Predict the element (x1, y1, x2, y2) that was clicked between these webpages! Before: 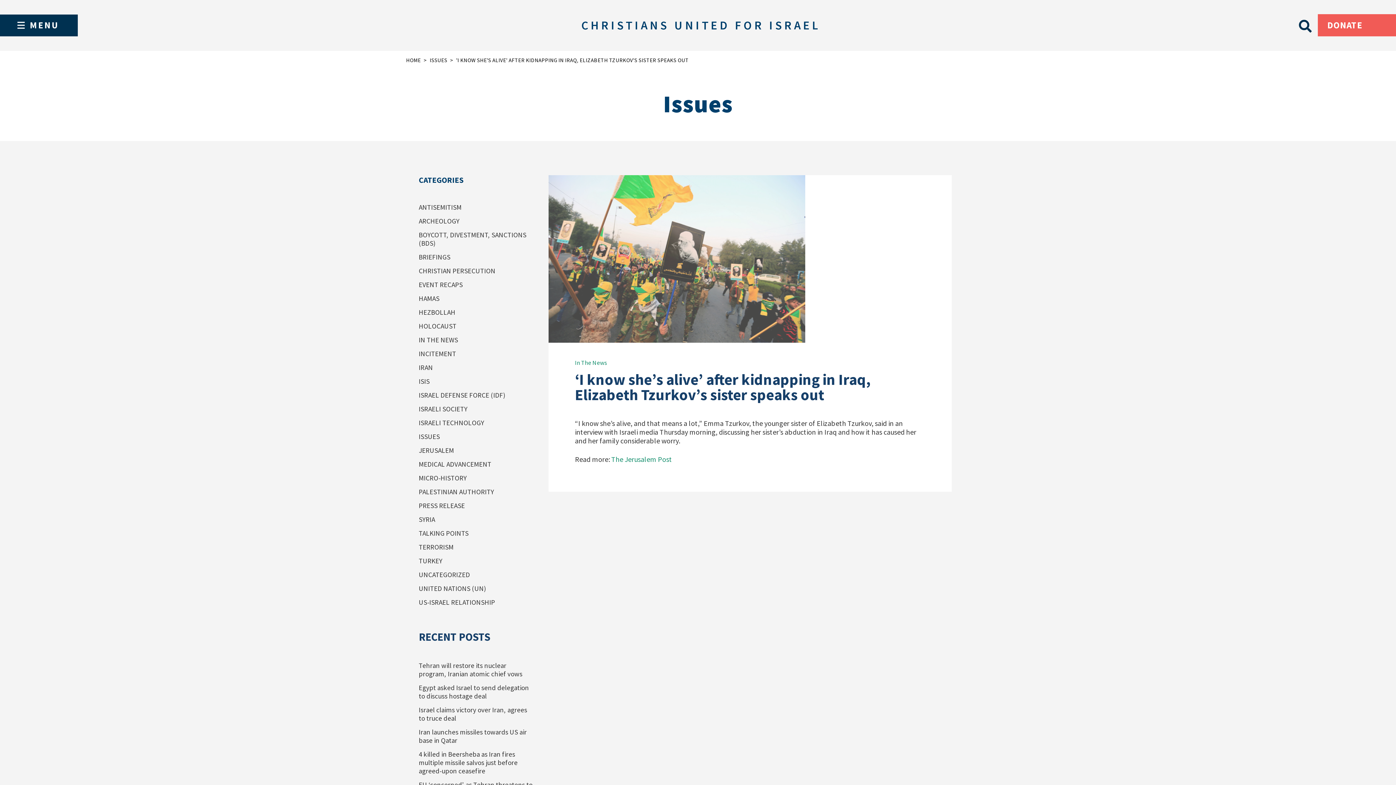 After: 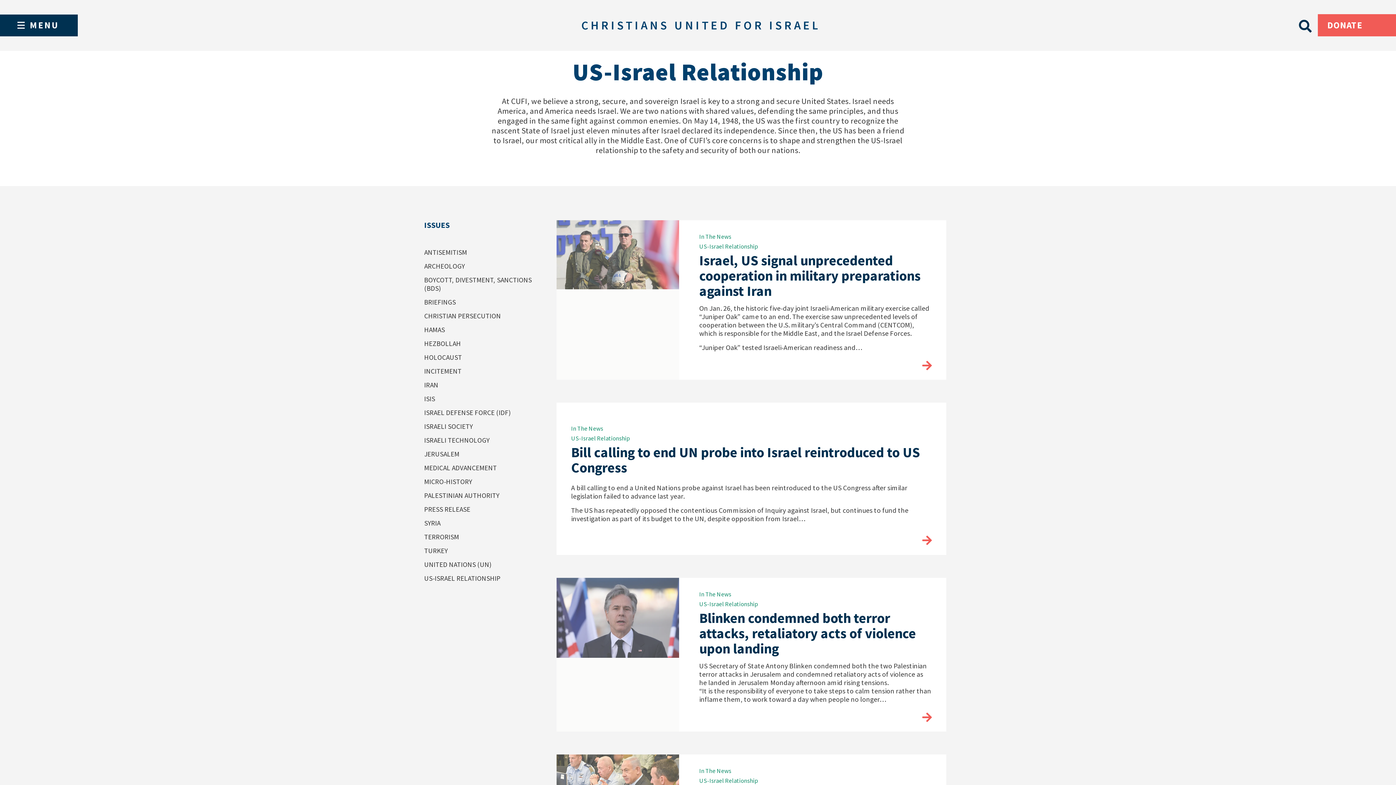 Action: bbox: (418, 598, 495, 606) label: US-ISRAEL RELATIONSHIP